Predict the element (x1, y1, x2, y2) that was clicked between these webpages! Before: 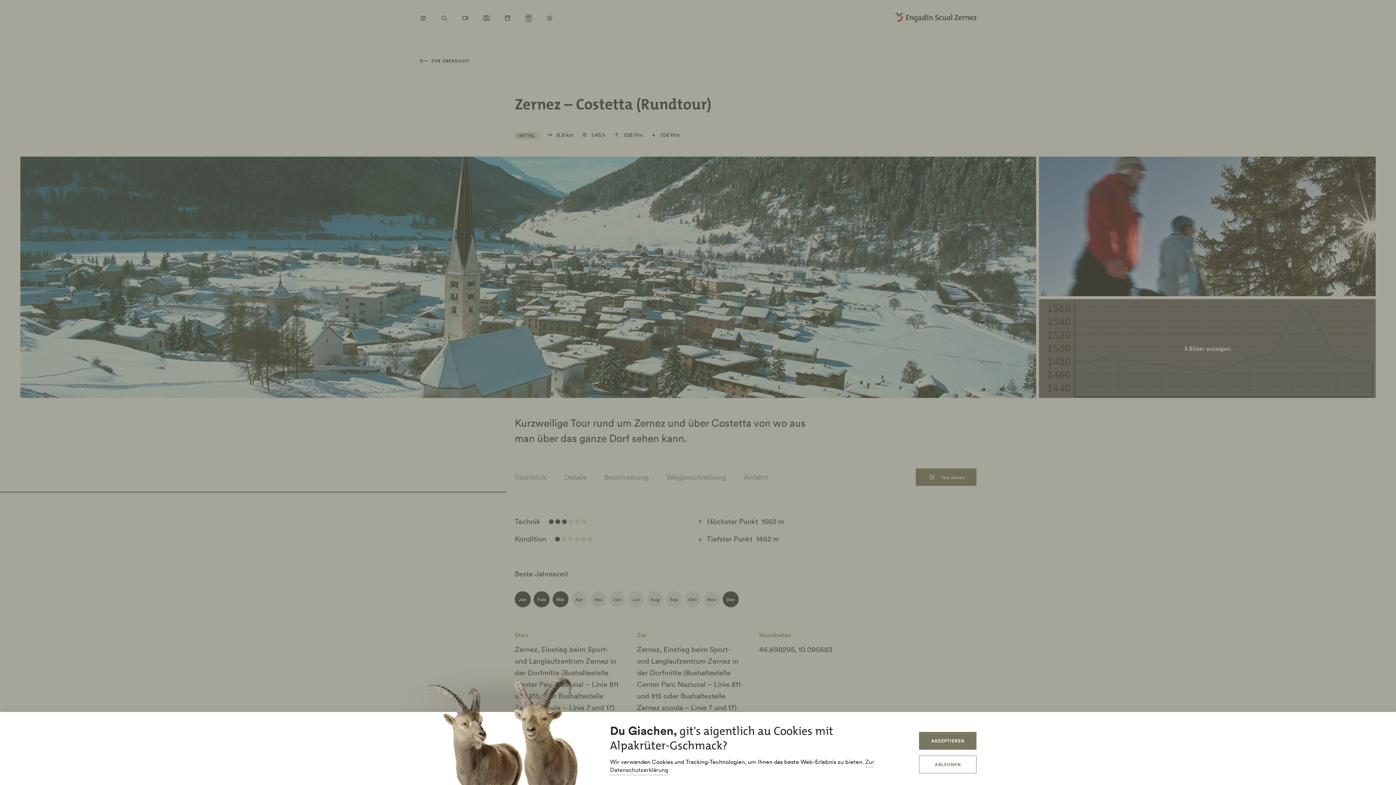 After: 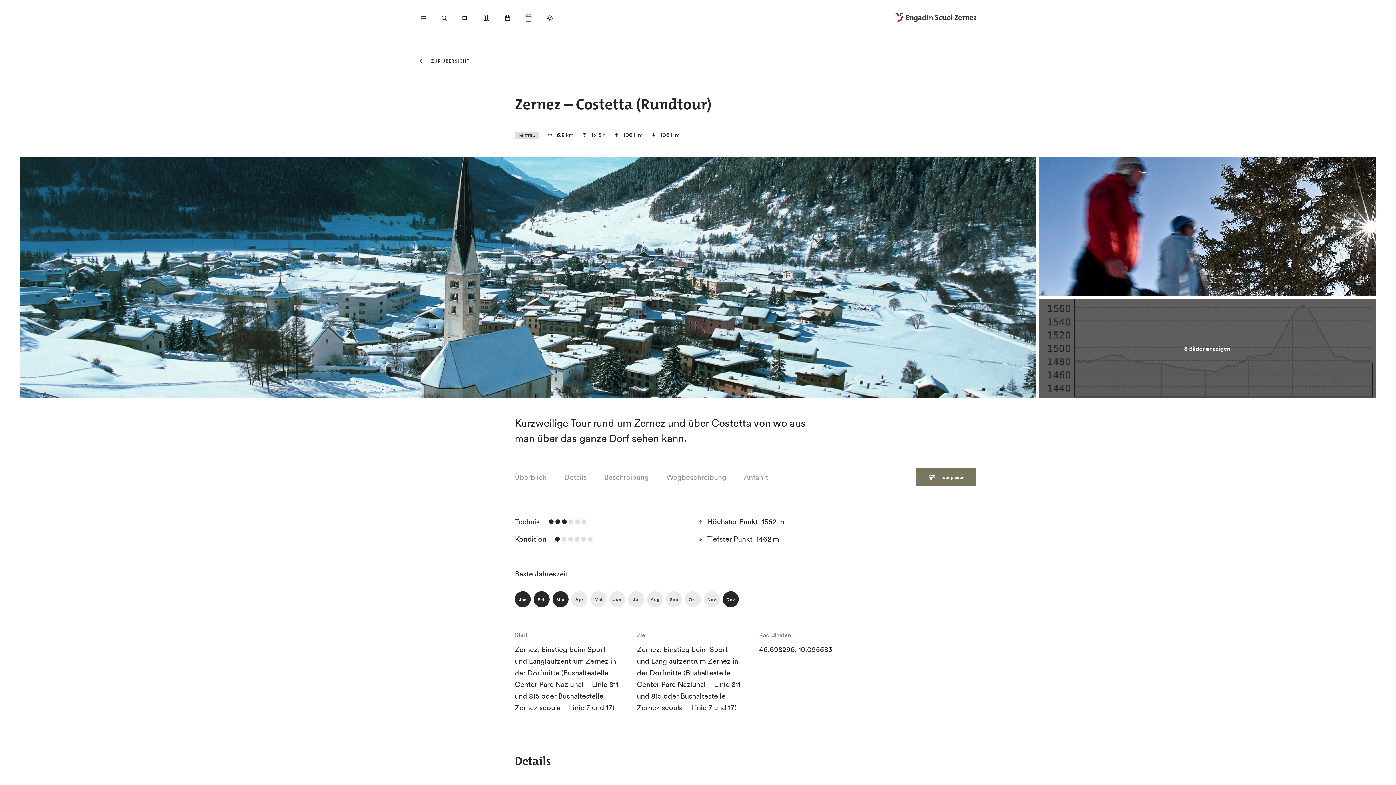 Action: label: AKZEPTIEREN bbox: (919, 732, 976, 750)